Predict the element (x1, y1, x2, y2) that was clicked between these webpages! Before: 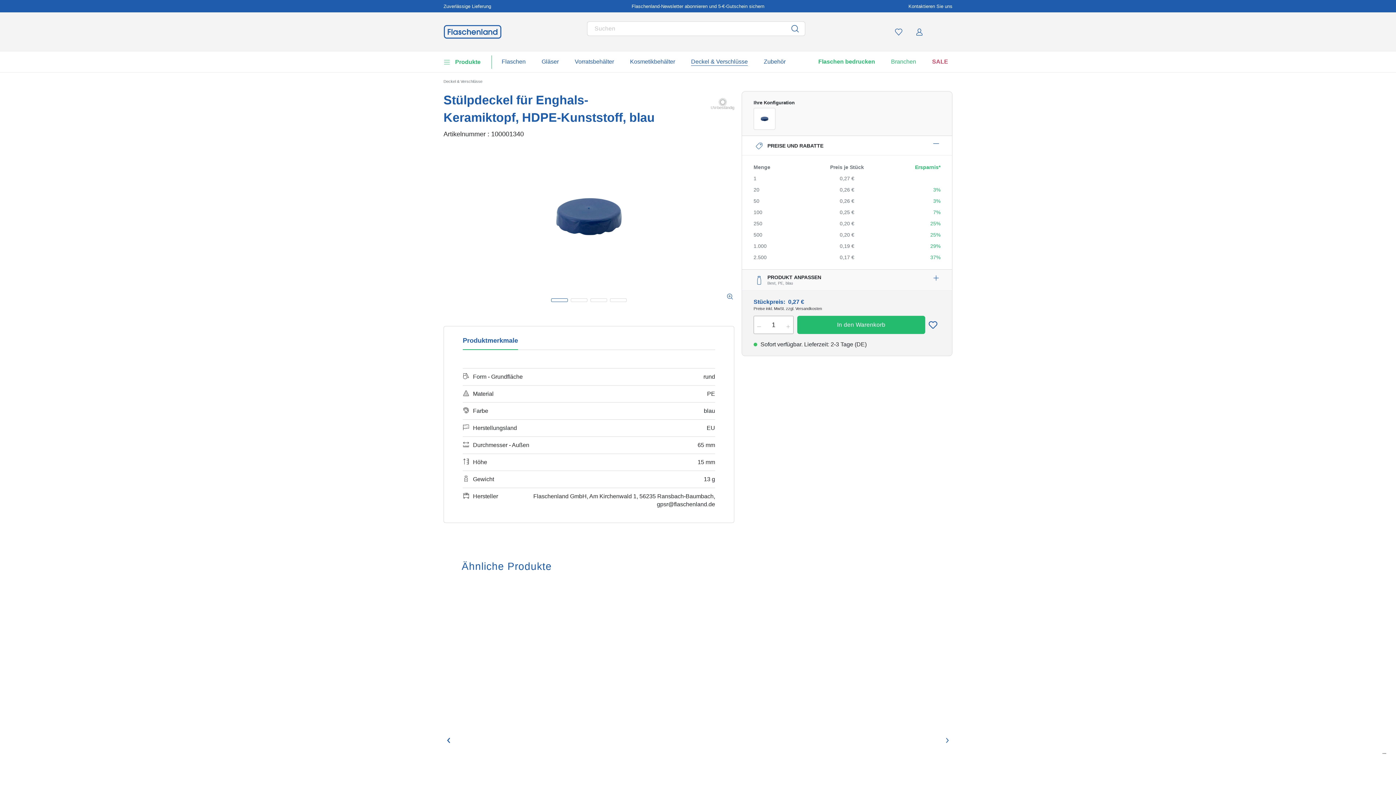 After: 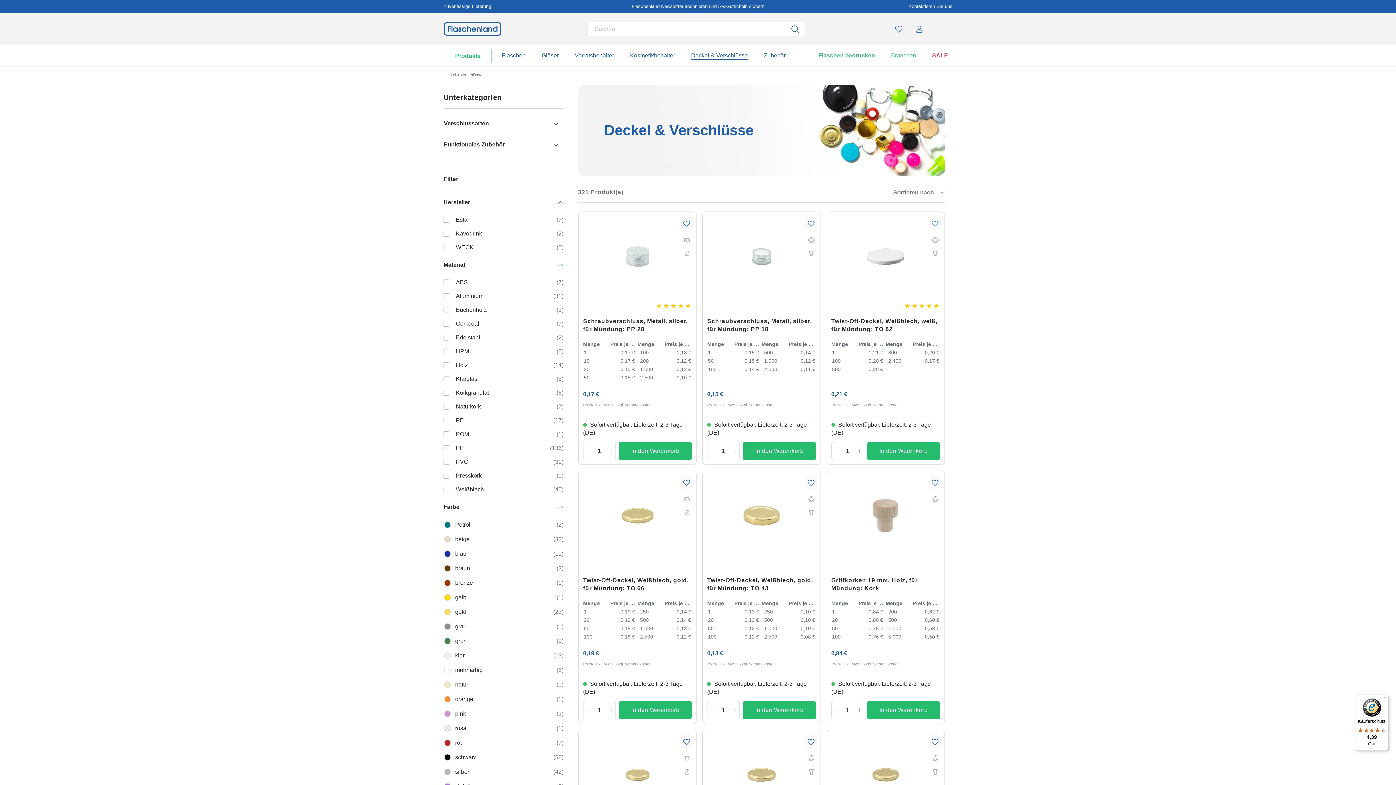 Action: bbox: (686, 51, 752, 72) label: Deckel & Verschlüsse